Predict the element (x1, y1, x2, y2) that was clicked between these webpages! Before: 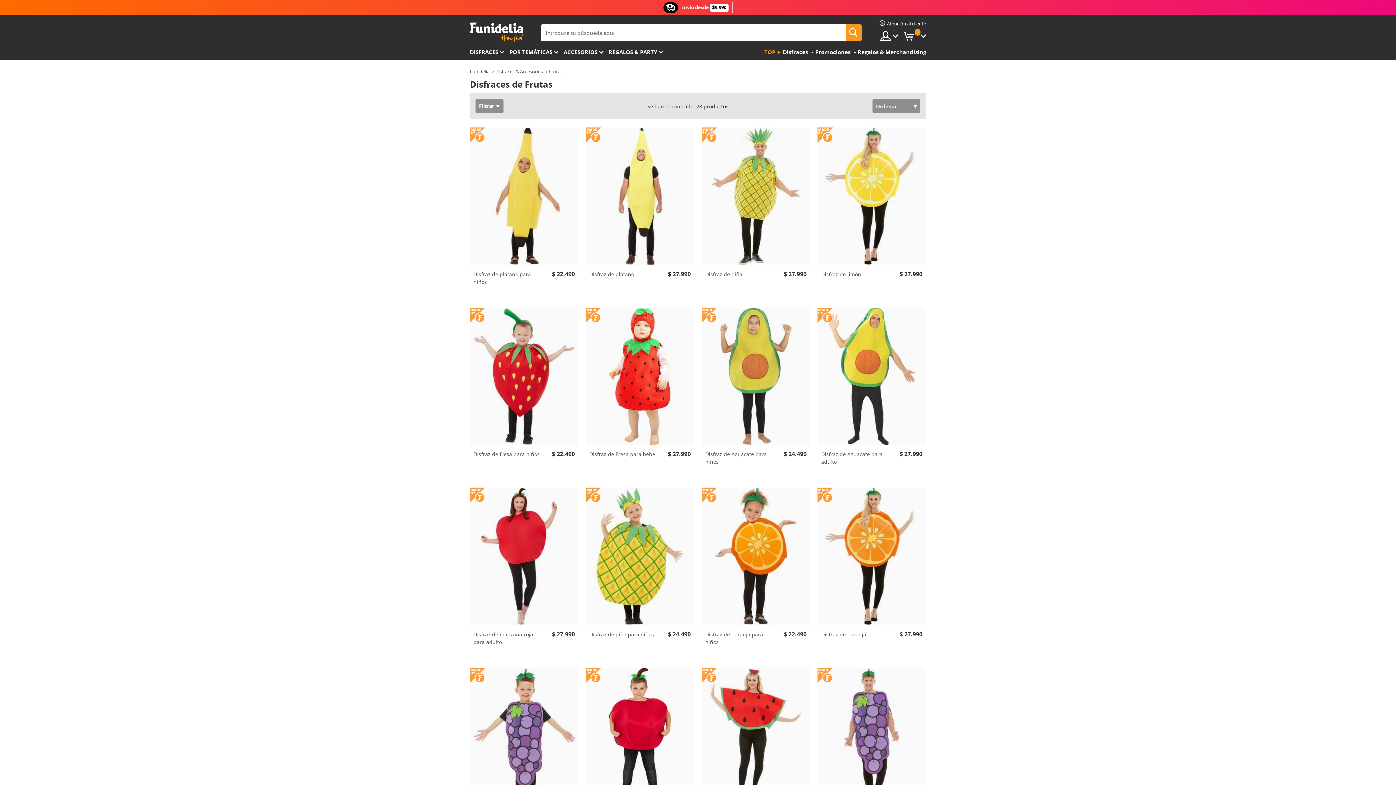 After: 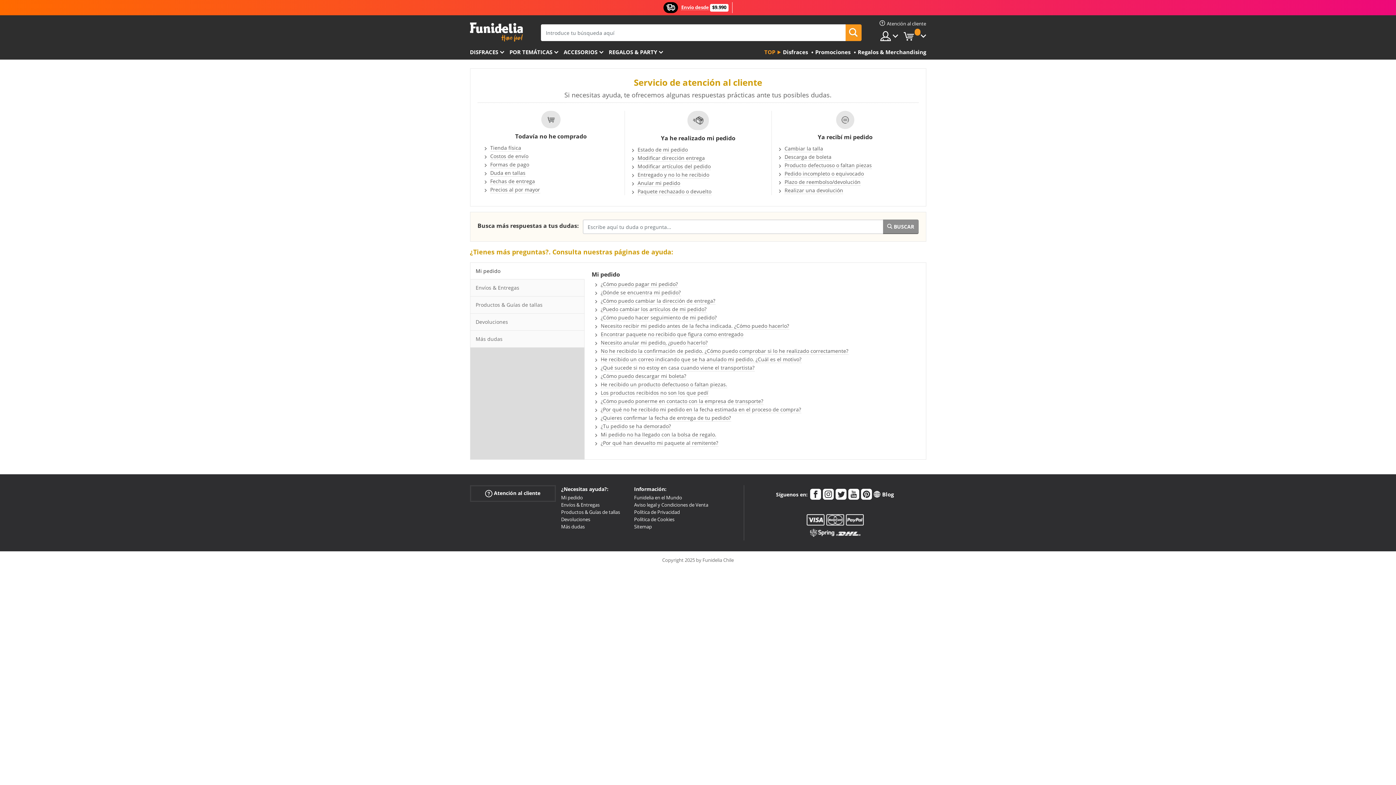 Action: label: Atención al cliente bbox: (879, 20, 926, 26)